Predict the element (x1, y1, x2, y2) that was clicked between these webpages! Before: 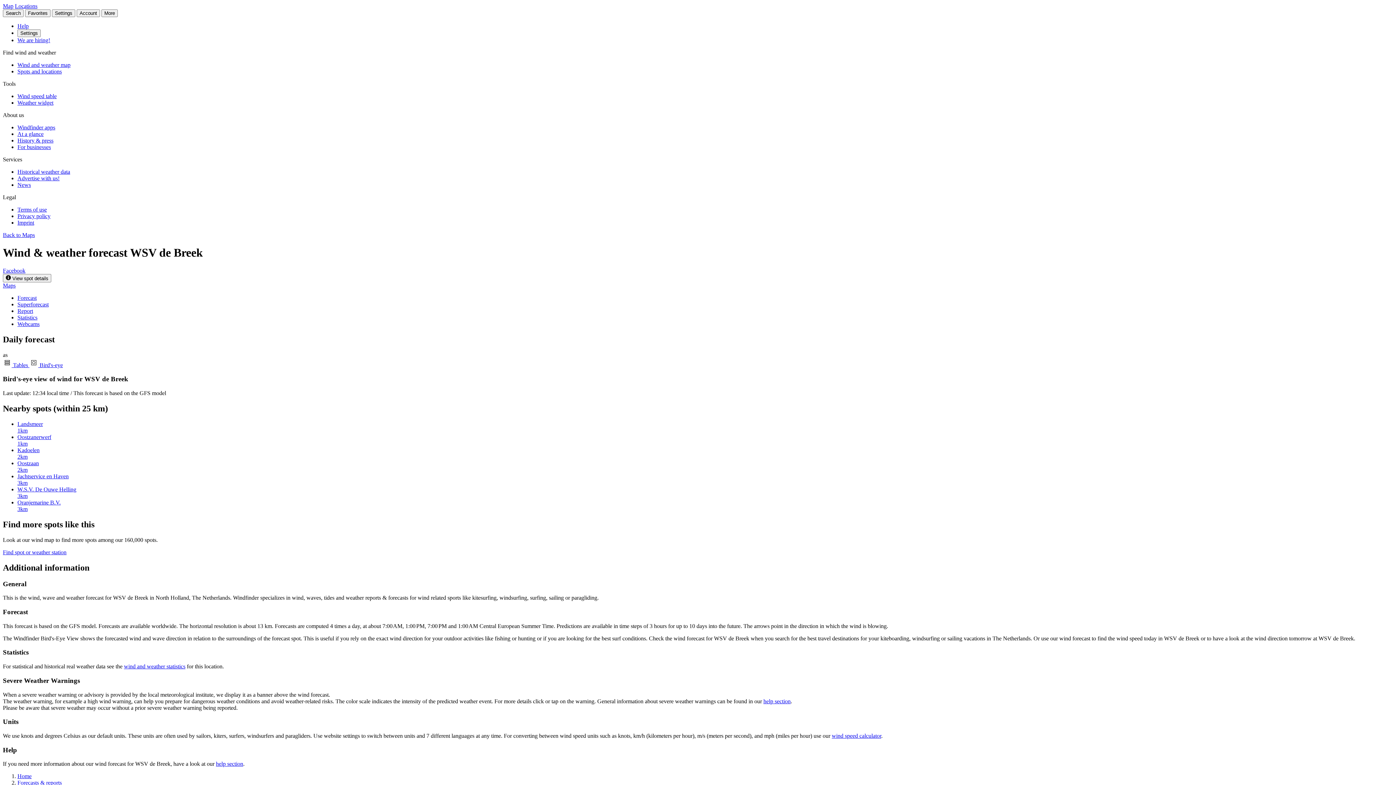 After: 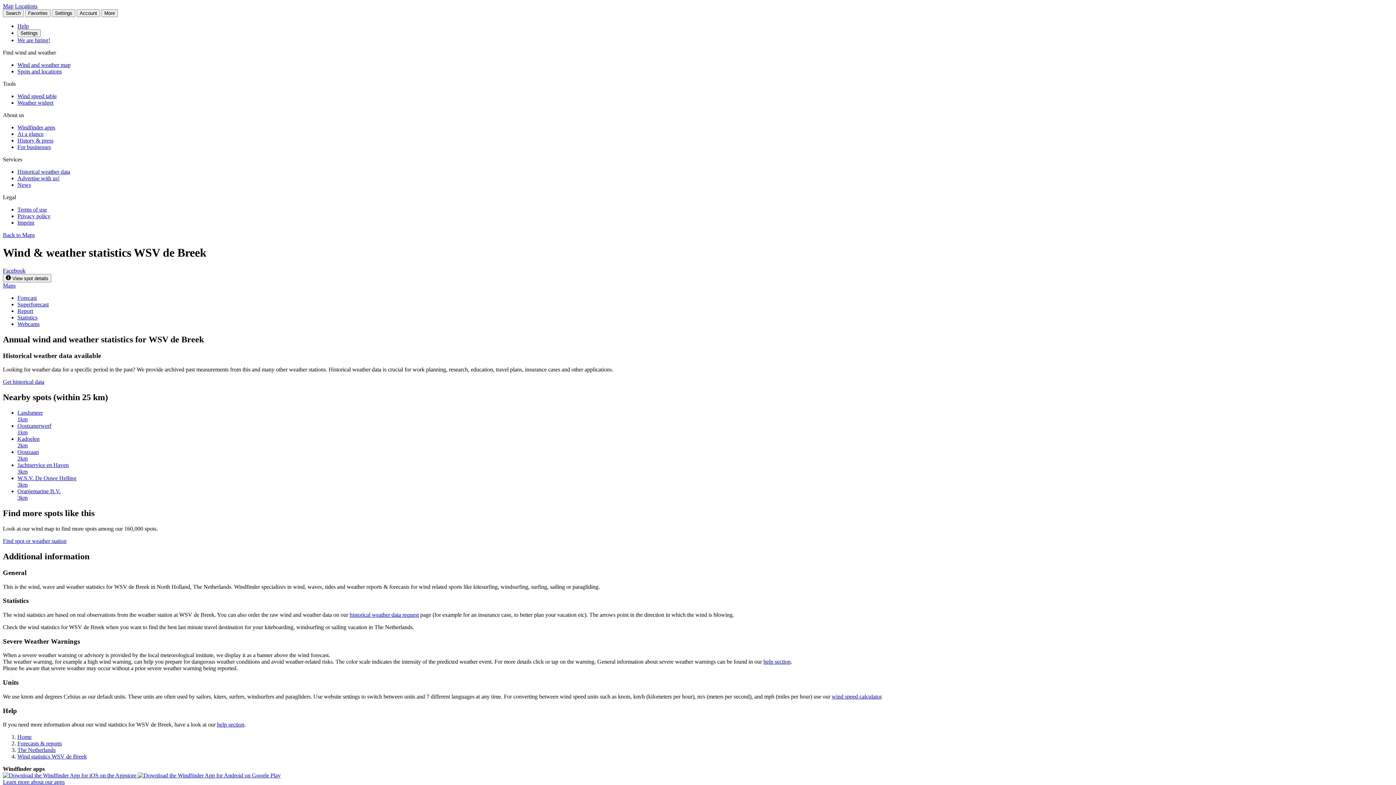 Action: bbox: (17, 314, 37, 320) label: Statistics